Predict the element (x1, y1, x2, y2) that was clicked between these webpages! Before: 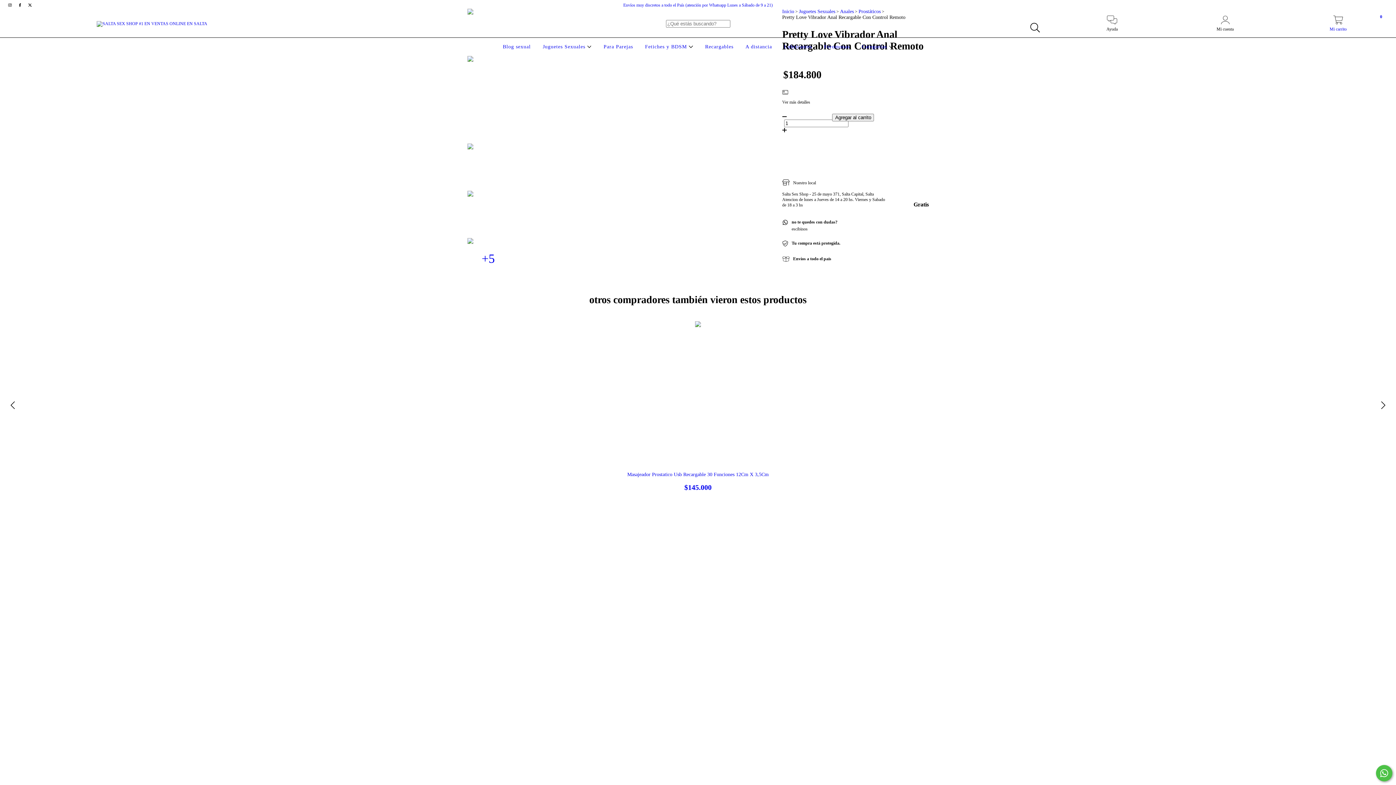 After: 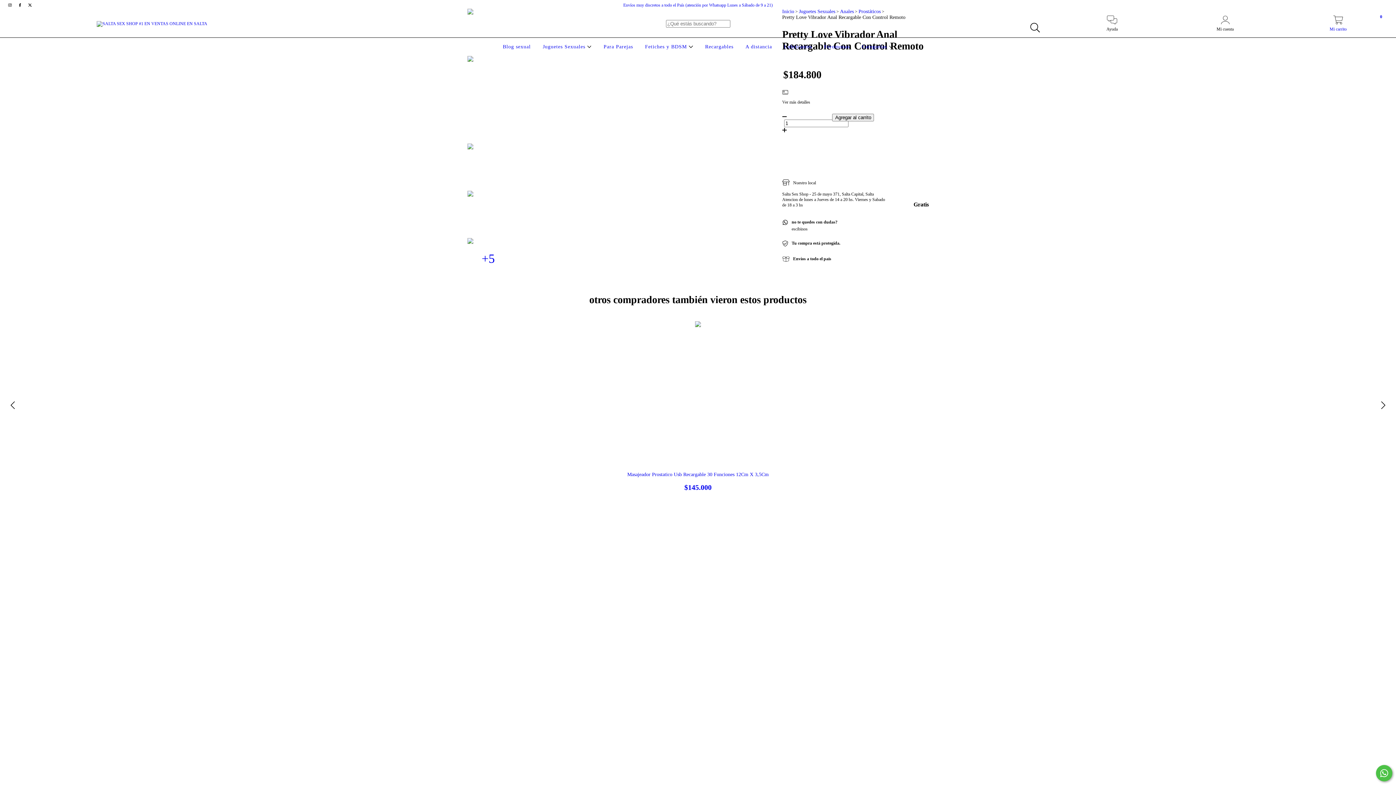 Action: bbox: (782, 156, 929, 162) label: Iniciá sesión y usá tus datos de entrega